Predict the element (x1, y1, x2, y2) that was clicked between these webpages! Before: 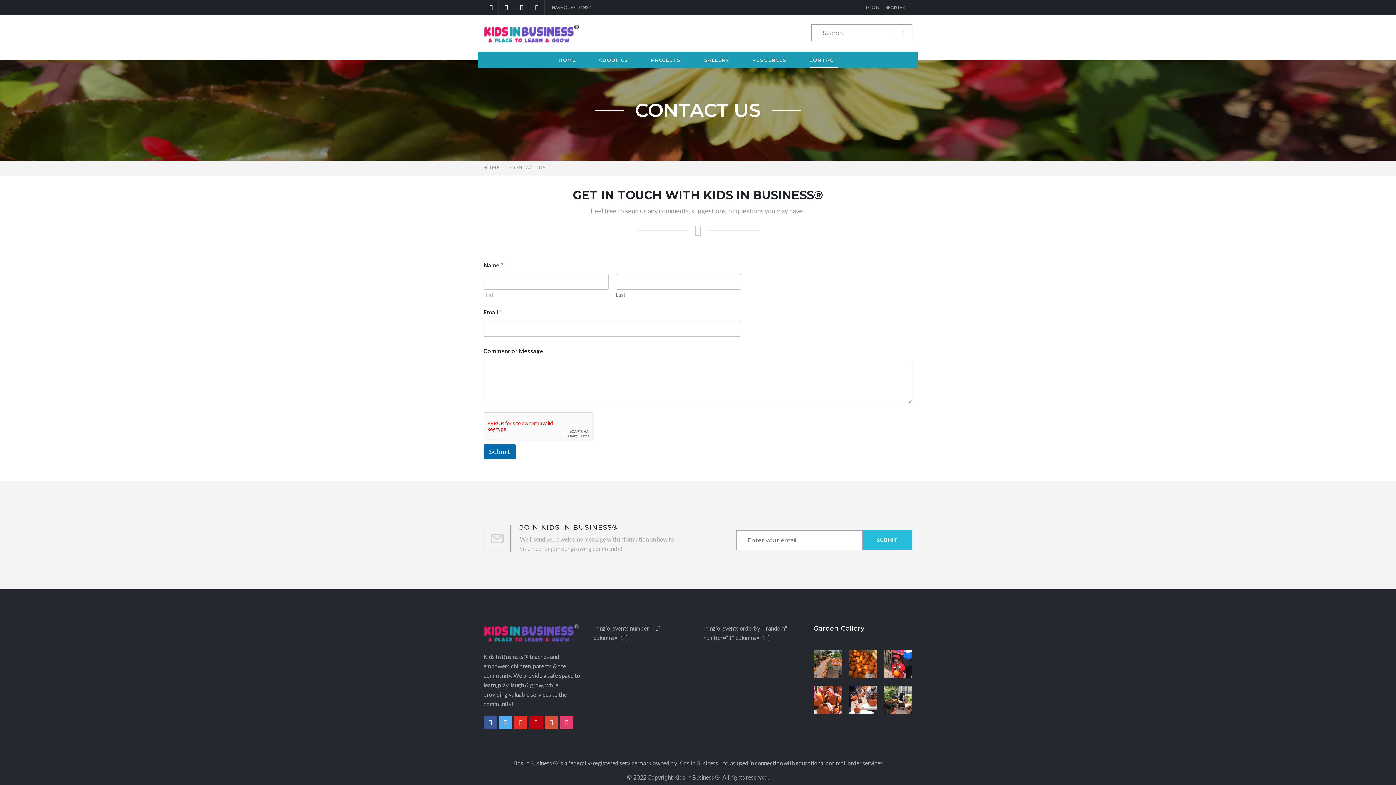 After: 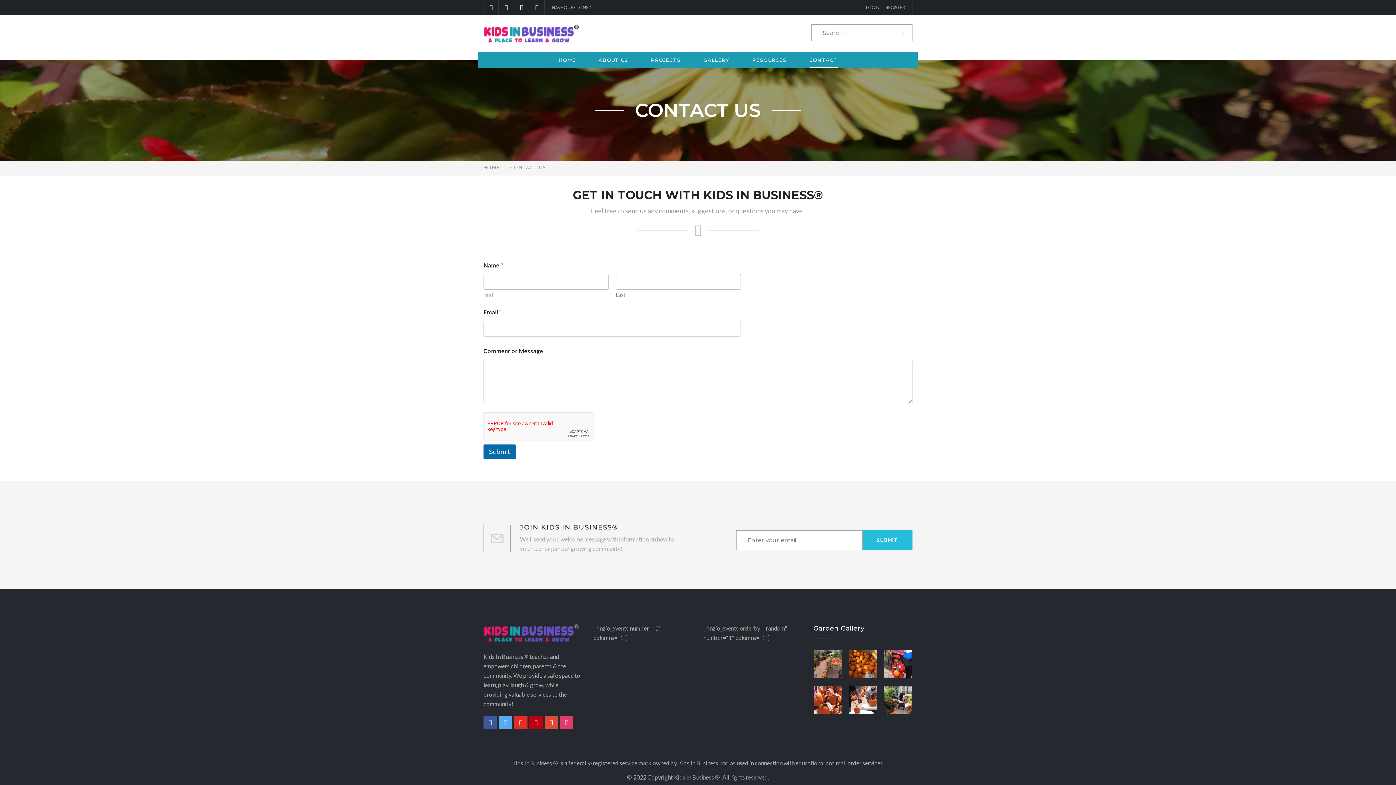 Action: bbox: (809, 51, 837, 68) label: CONTACT